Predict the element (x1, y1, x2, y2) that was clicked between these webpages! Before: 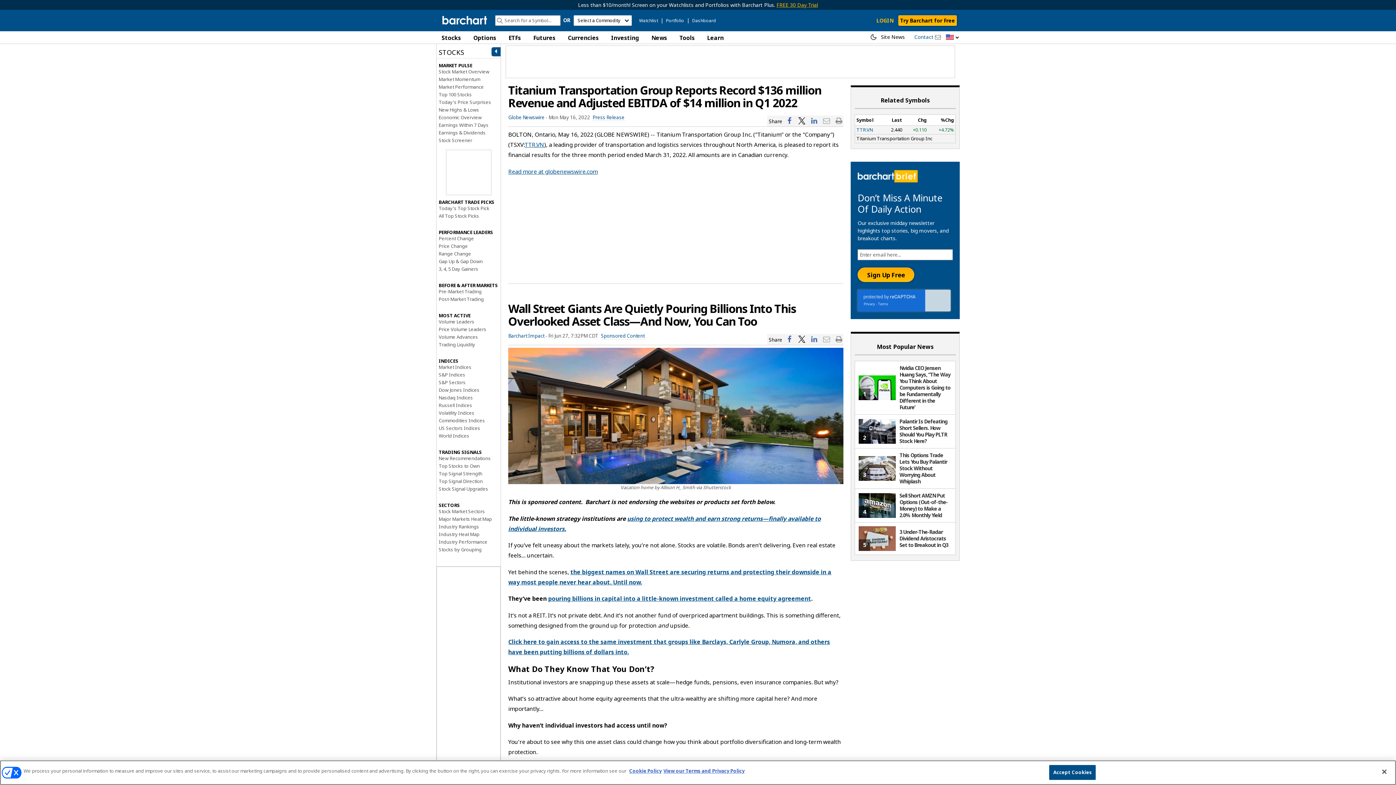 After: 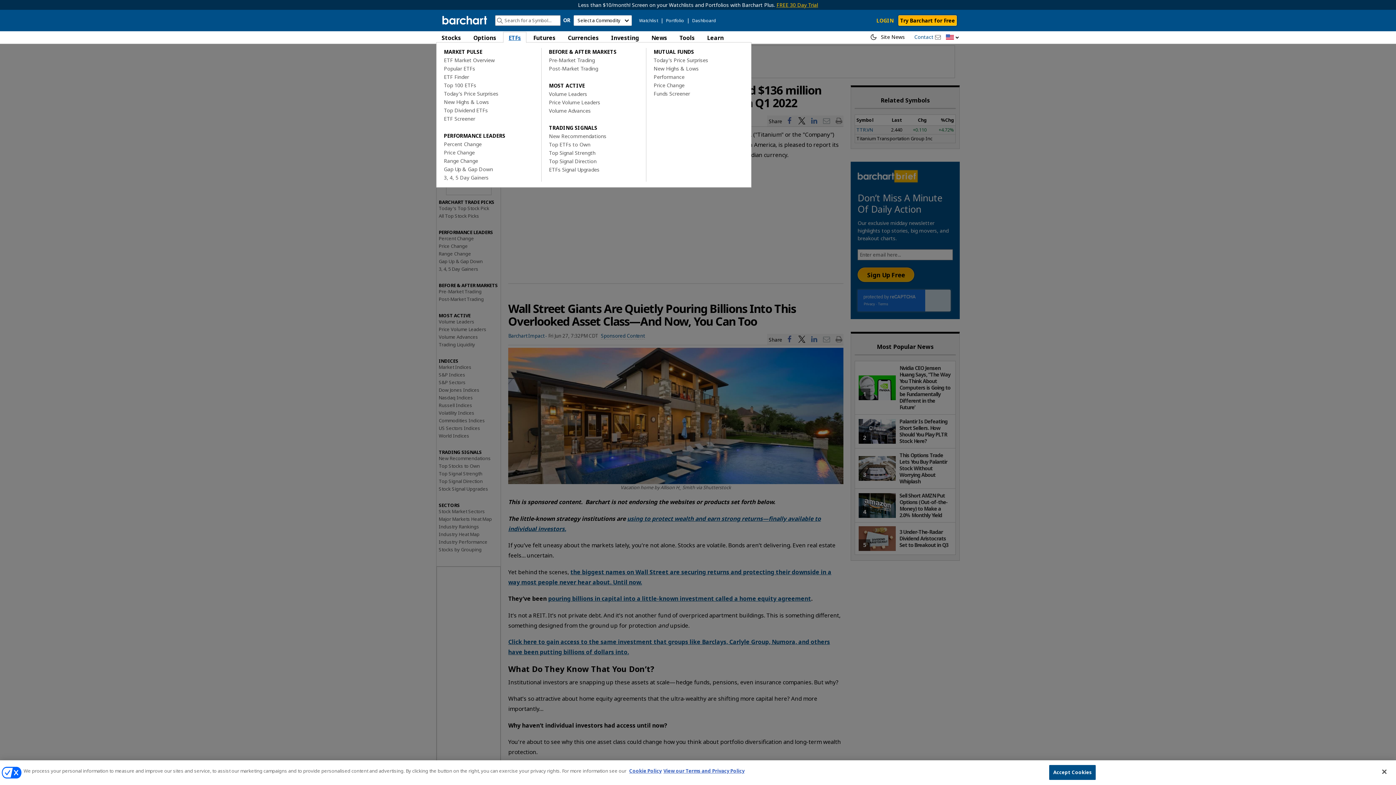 Action: bbox: (503, 31, 526, 42) label: ETFs